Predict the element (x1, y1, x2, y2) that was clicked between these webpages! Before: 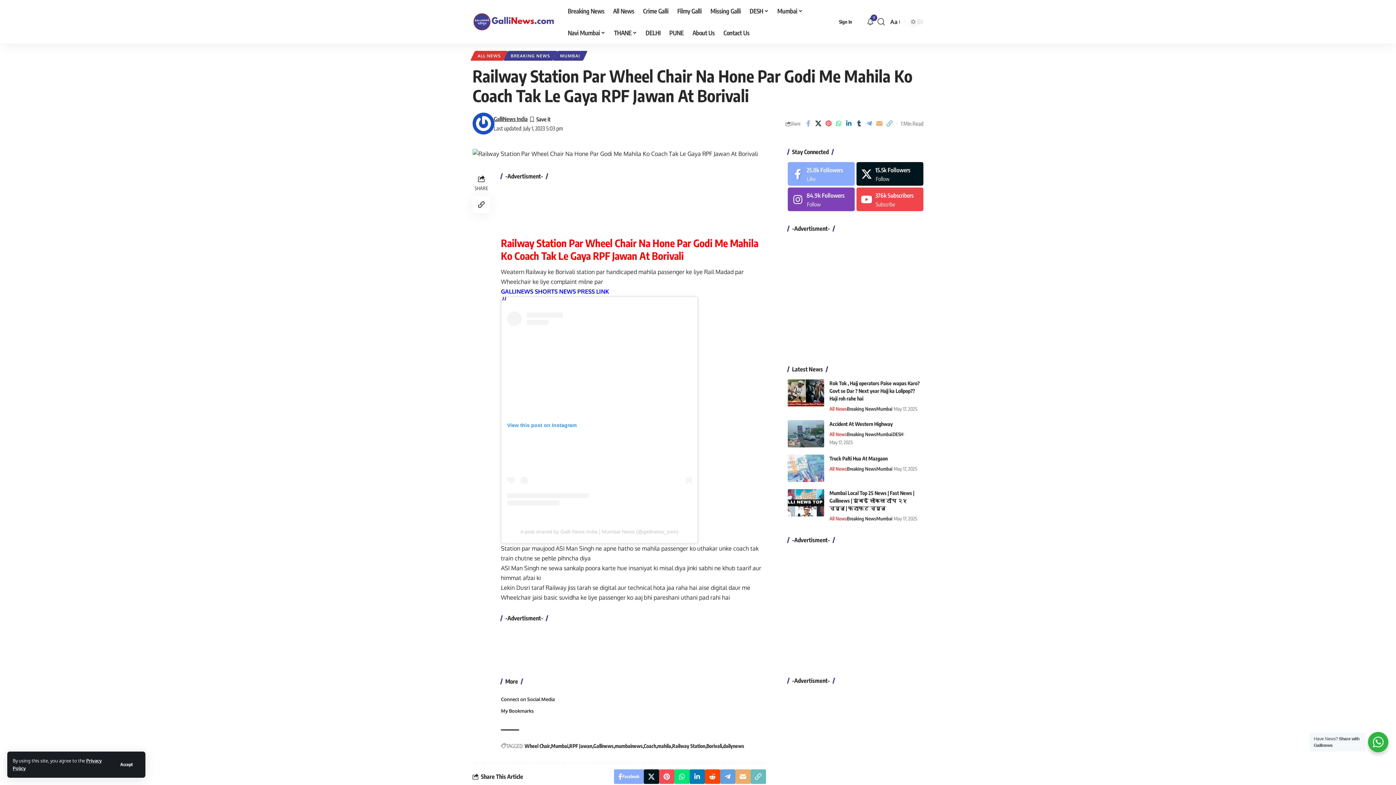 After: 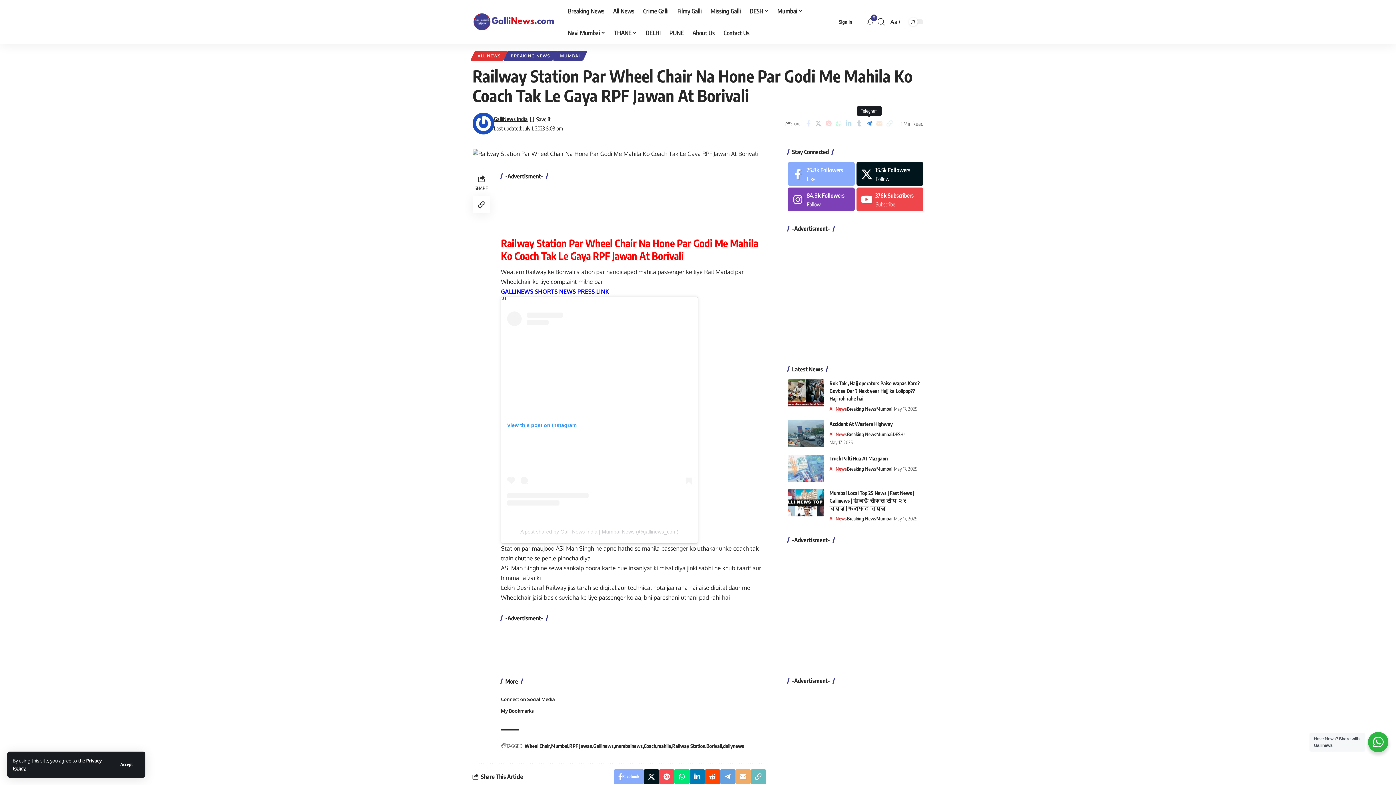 Action: bbox: (864, 117, 874, 129) label: Share on Telegram